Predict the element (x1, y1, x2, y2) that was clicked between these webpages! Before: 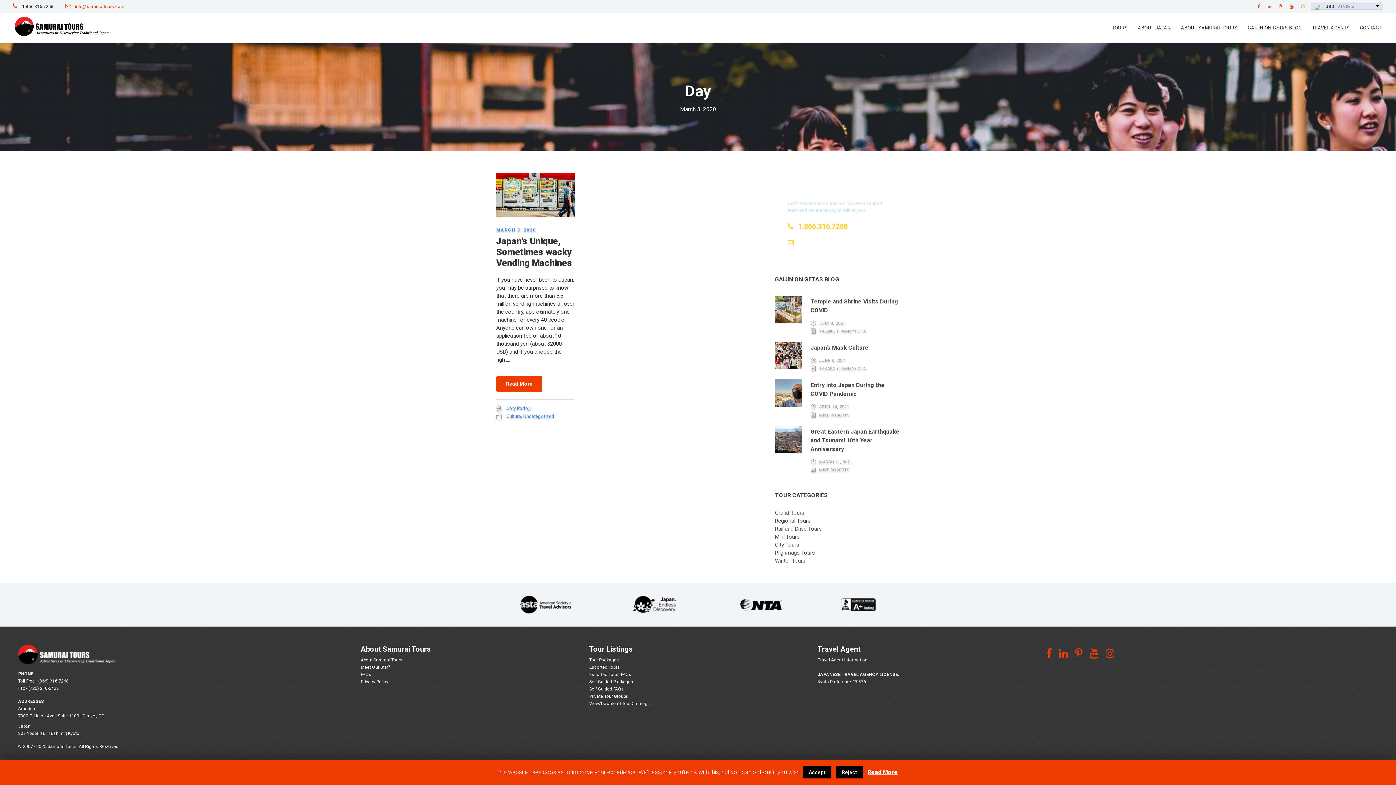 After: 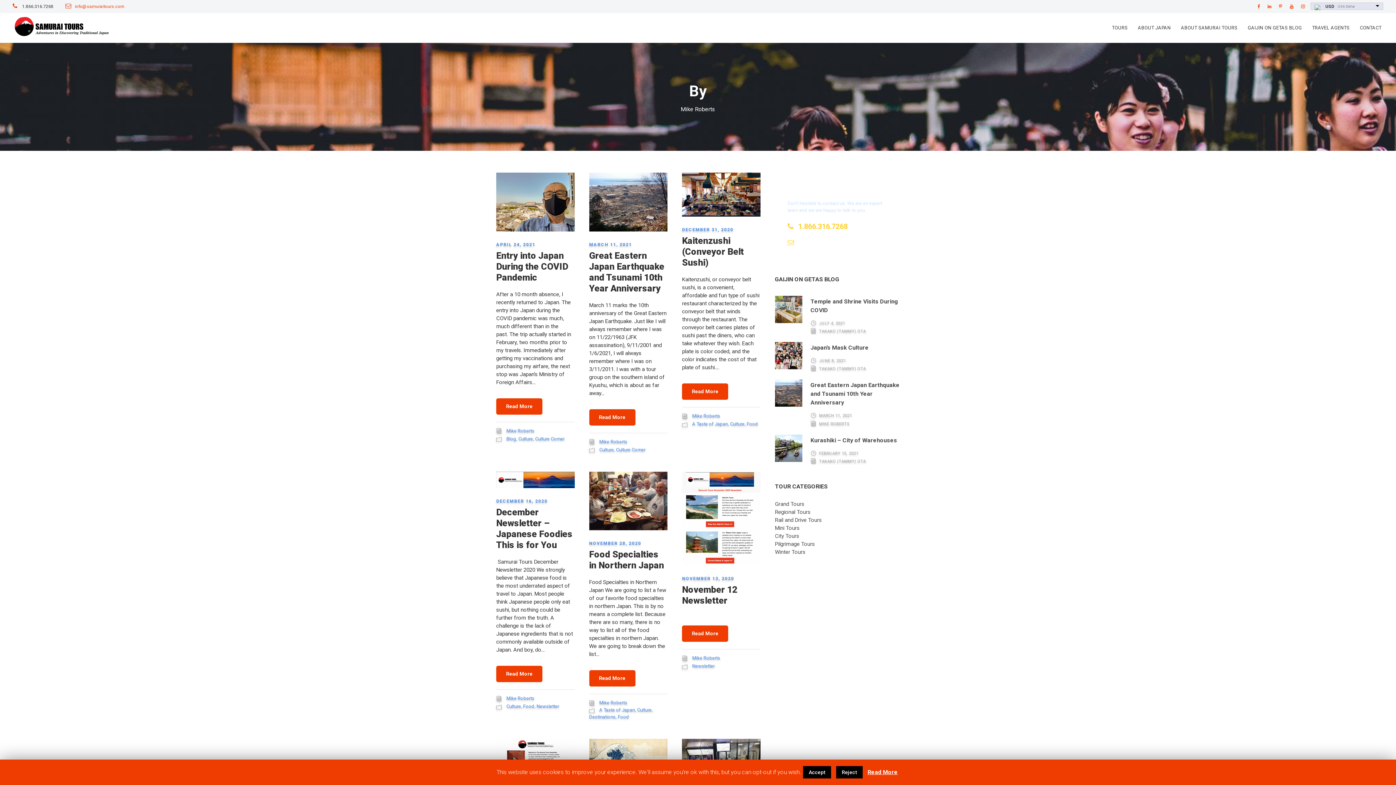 Action: bbox: (819, 467, 849, 472) label: MIKE ROBERTS